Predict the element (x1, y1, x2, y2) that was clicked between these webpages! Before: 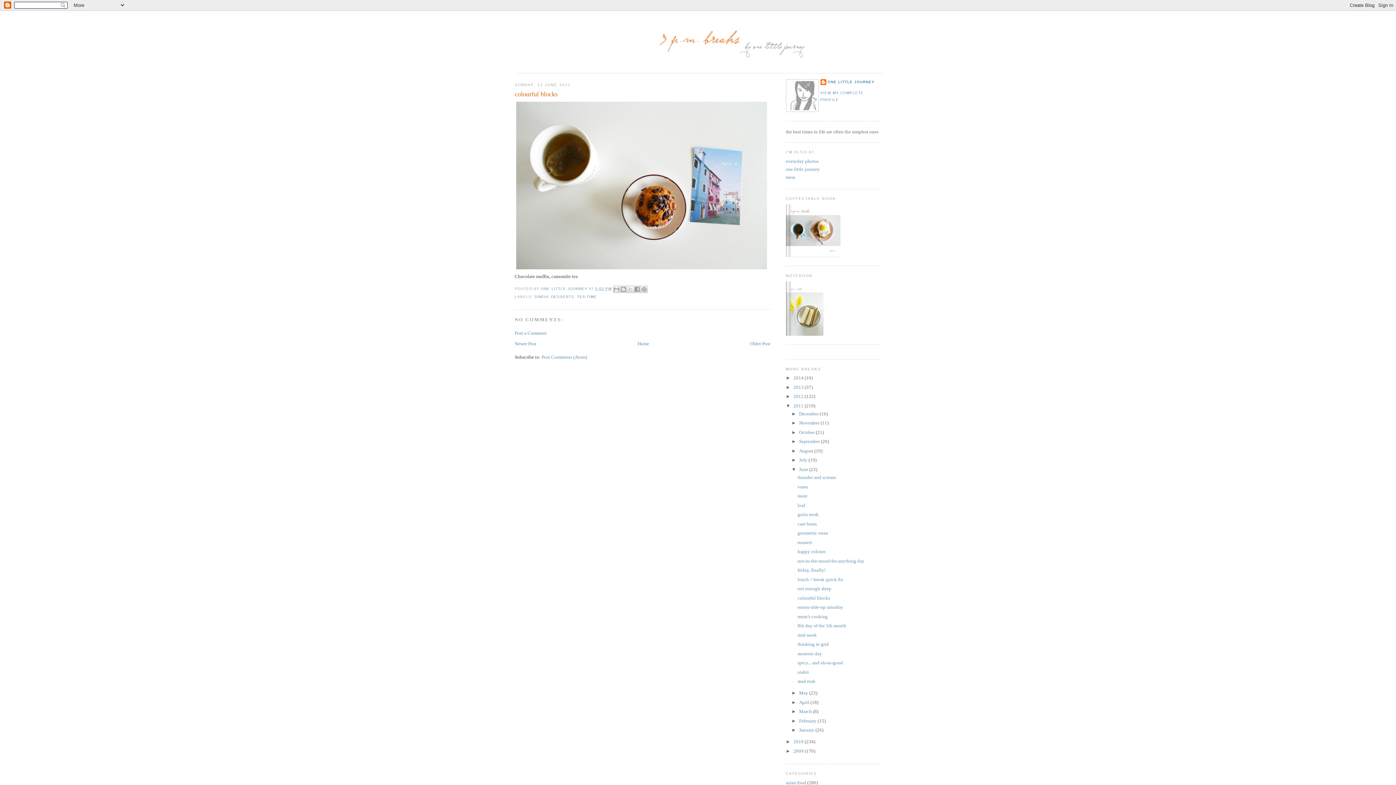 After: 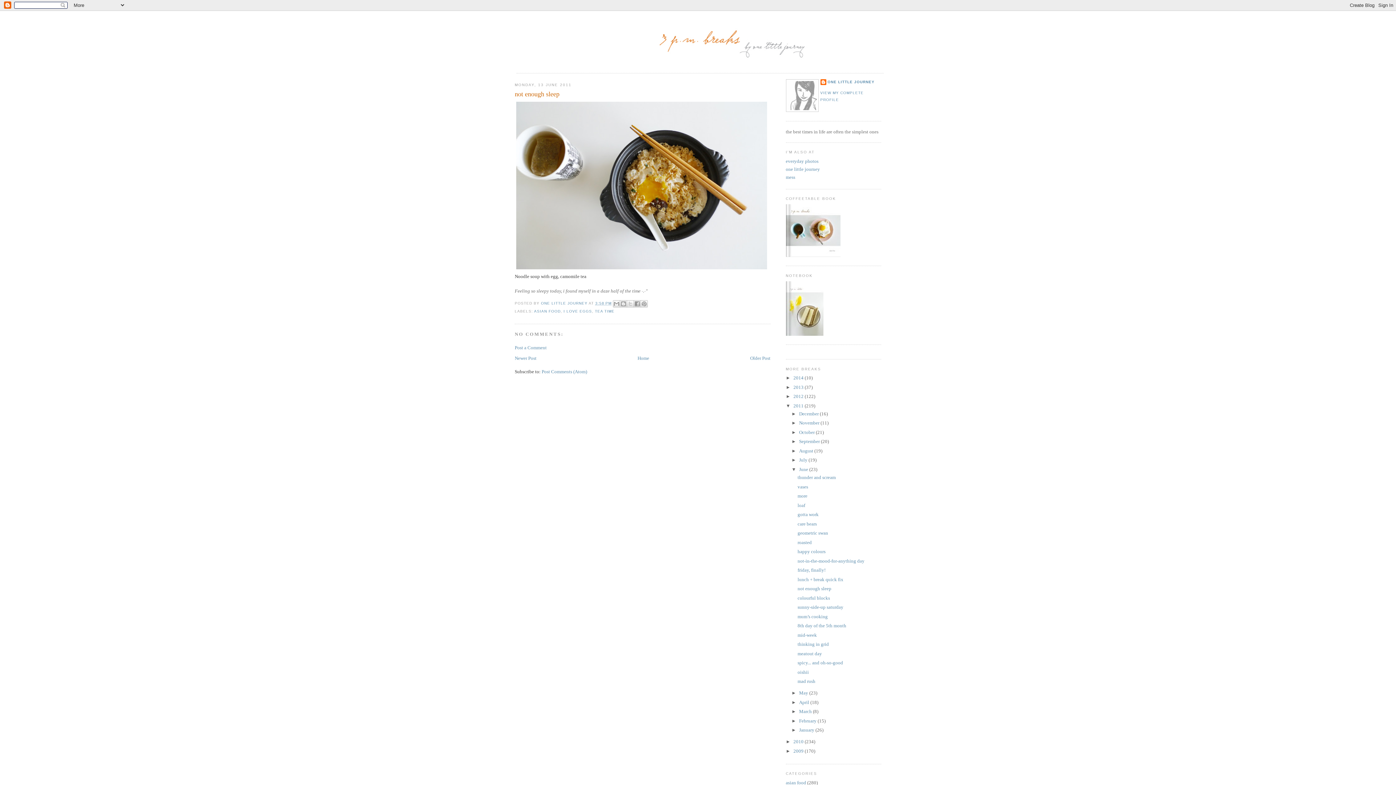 Action: label: not enough sleep bbox: (797, 586, 831, 591)